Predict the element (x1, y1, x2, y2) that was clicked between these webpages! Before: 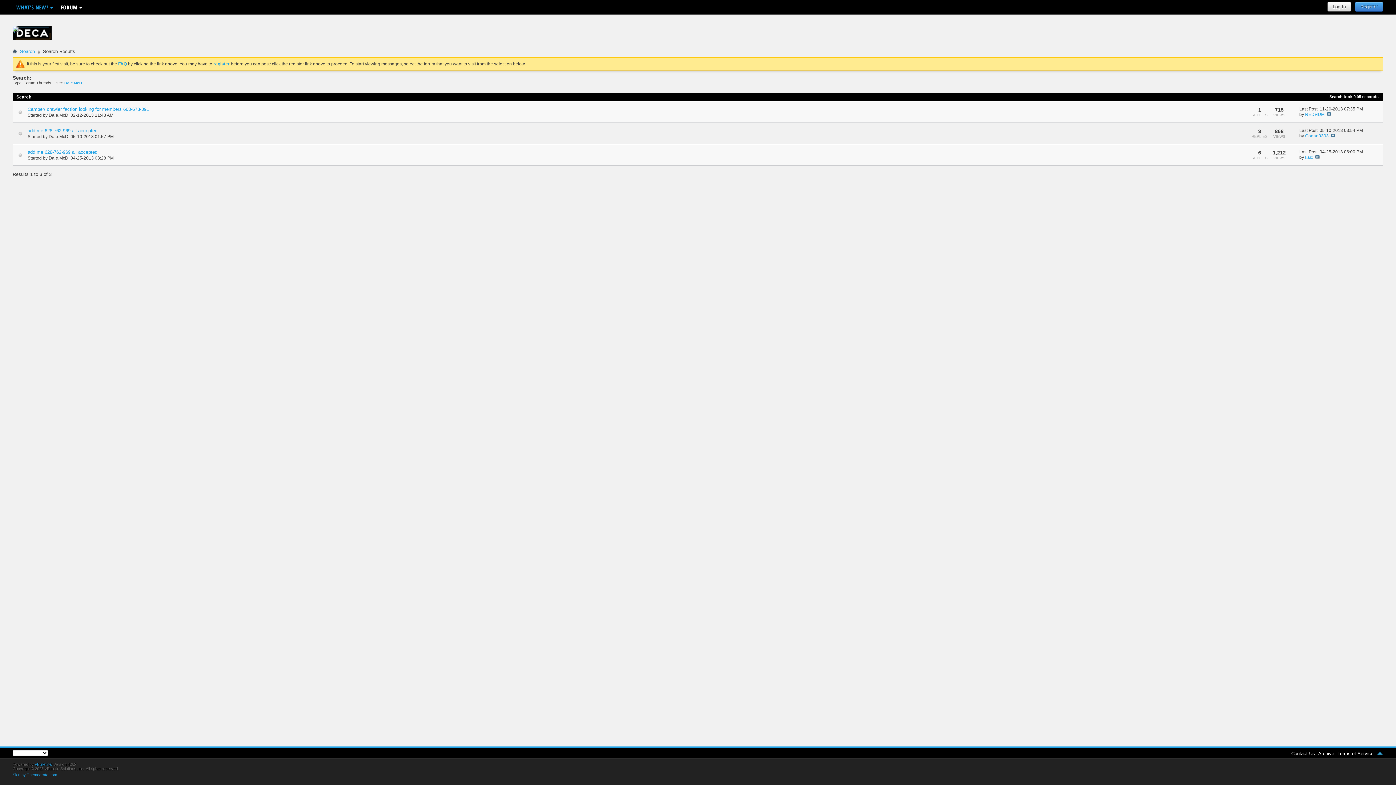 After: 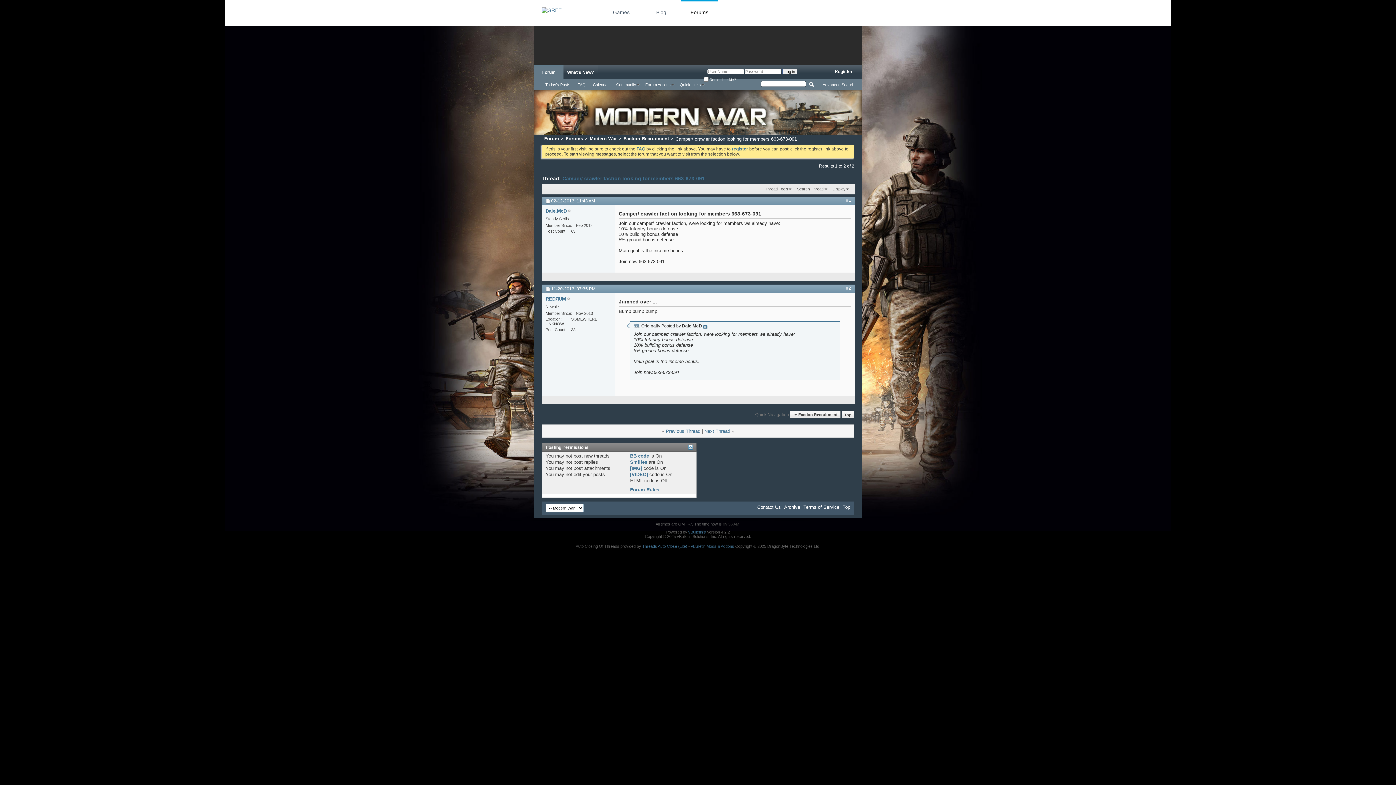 Action: bbox: (27, 106, 149, 112) label: Camper/ crawler faction looking for members 663-673-091